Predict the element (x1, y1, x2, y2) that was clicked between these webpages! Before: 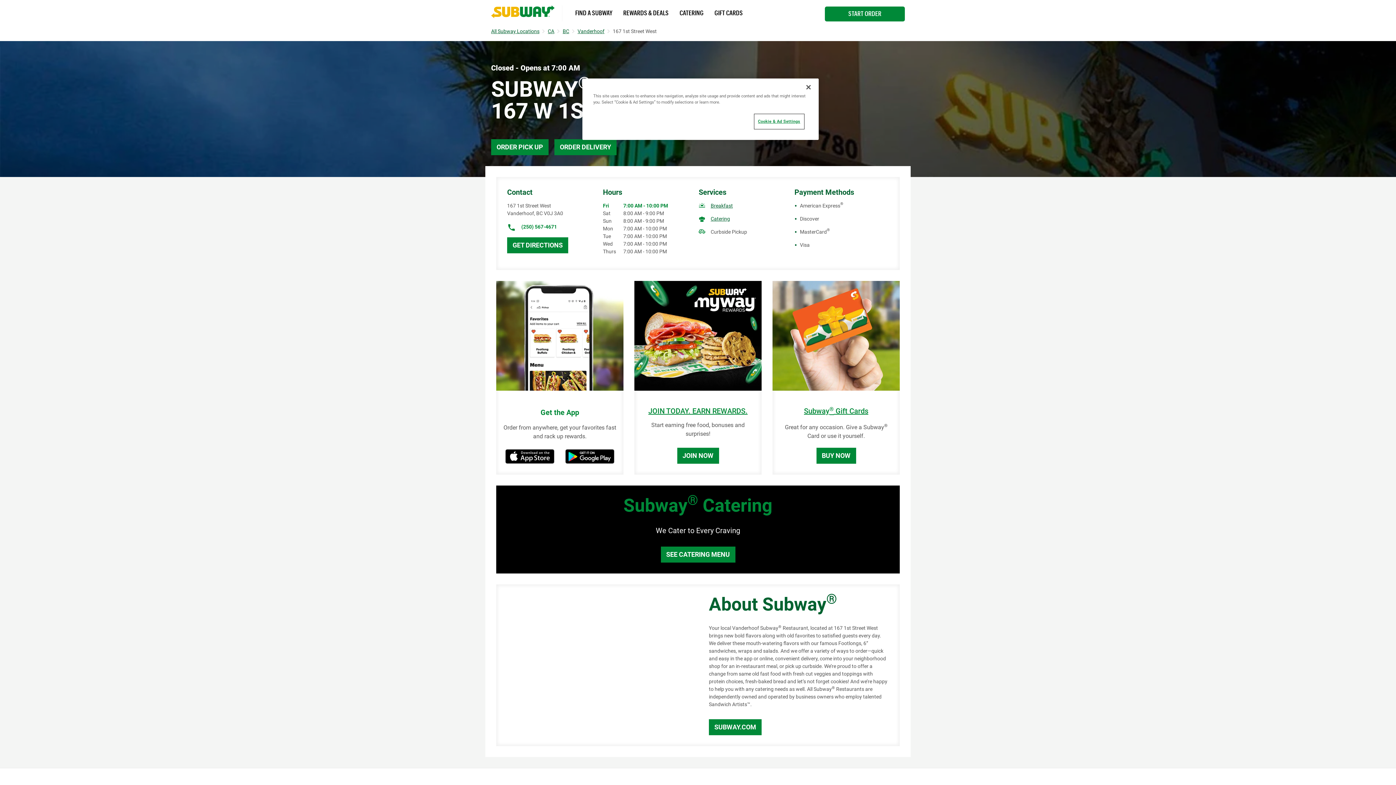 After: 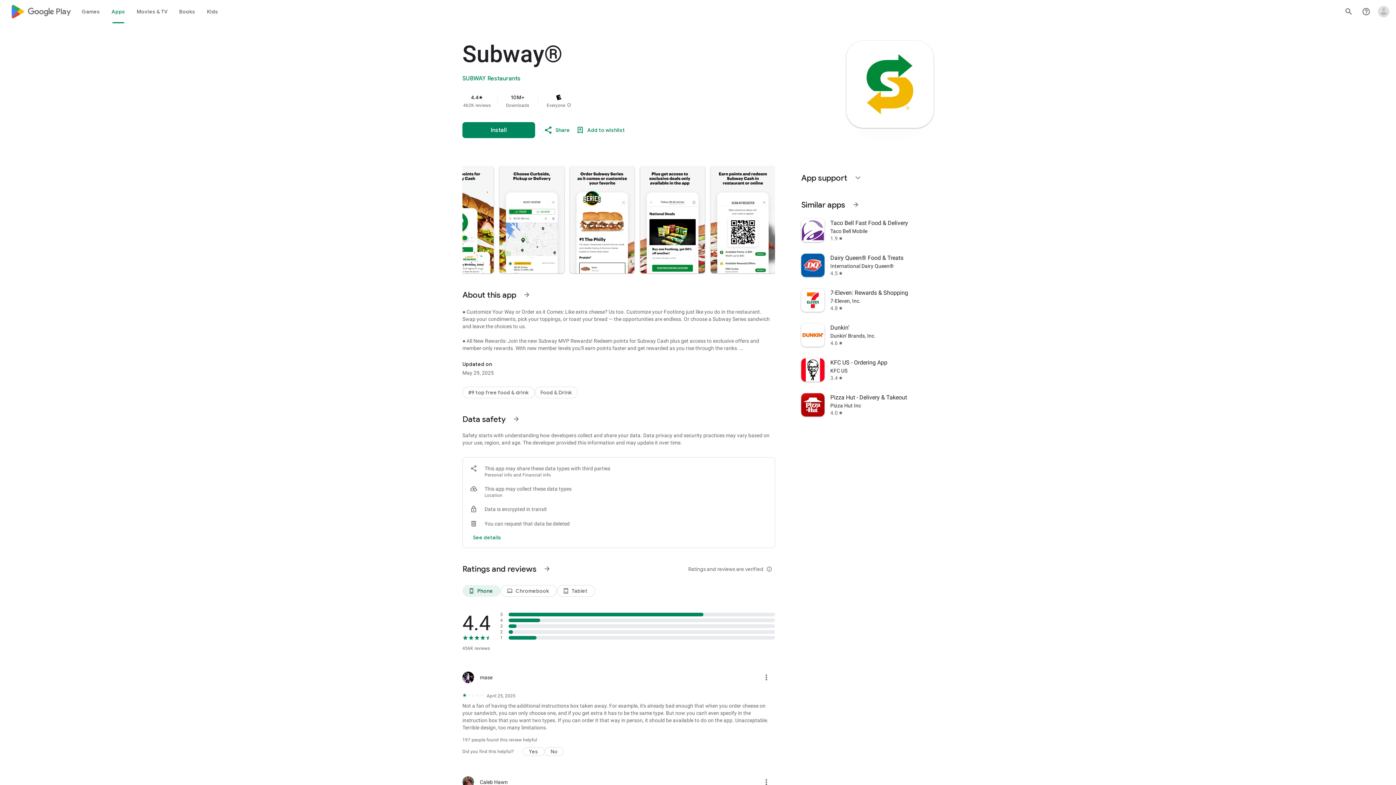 Action: bbox: (565, 449, 614, 464)